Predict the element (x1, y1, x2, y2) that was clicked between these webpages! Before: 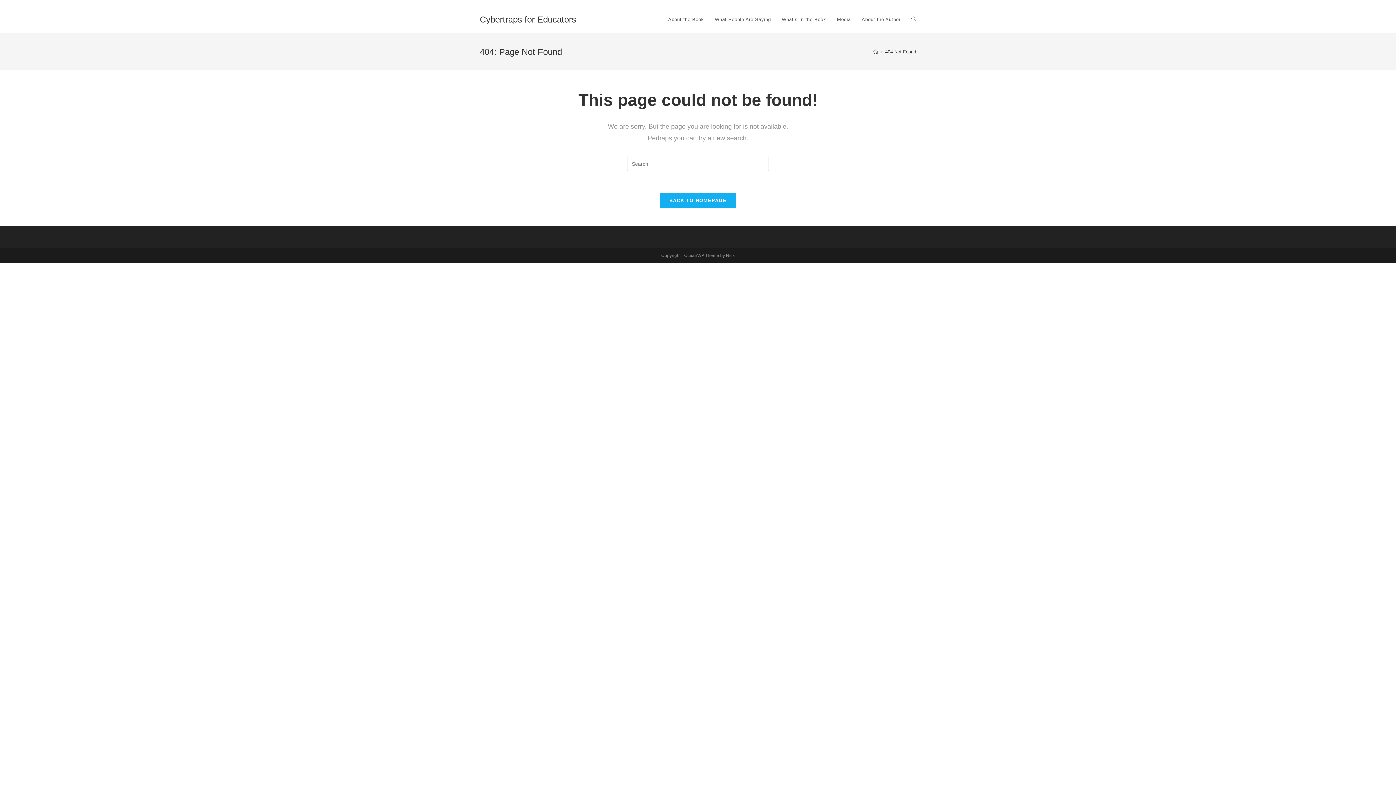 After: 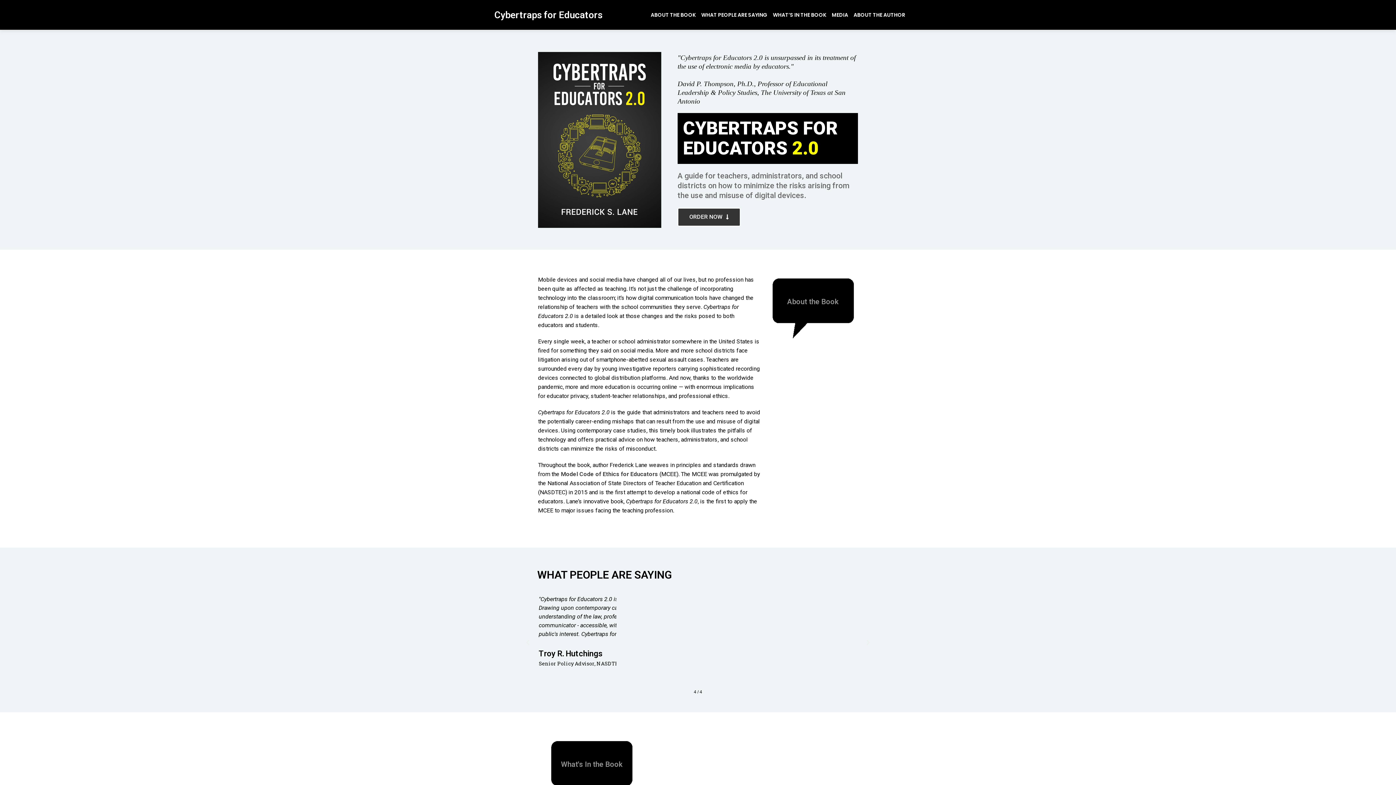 Action: bbox: (480, 14, 576, 24) label: Cybertraps for Educators